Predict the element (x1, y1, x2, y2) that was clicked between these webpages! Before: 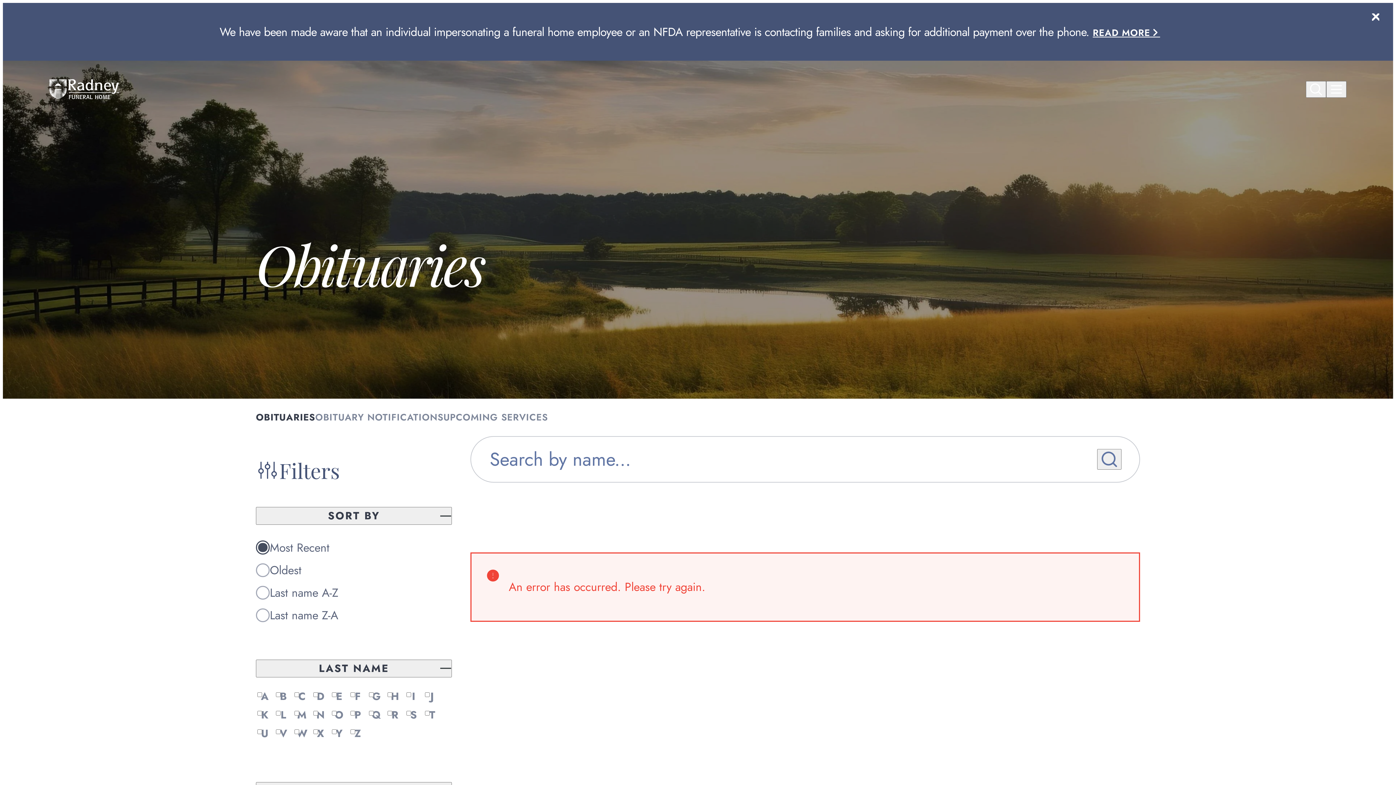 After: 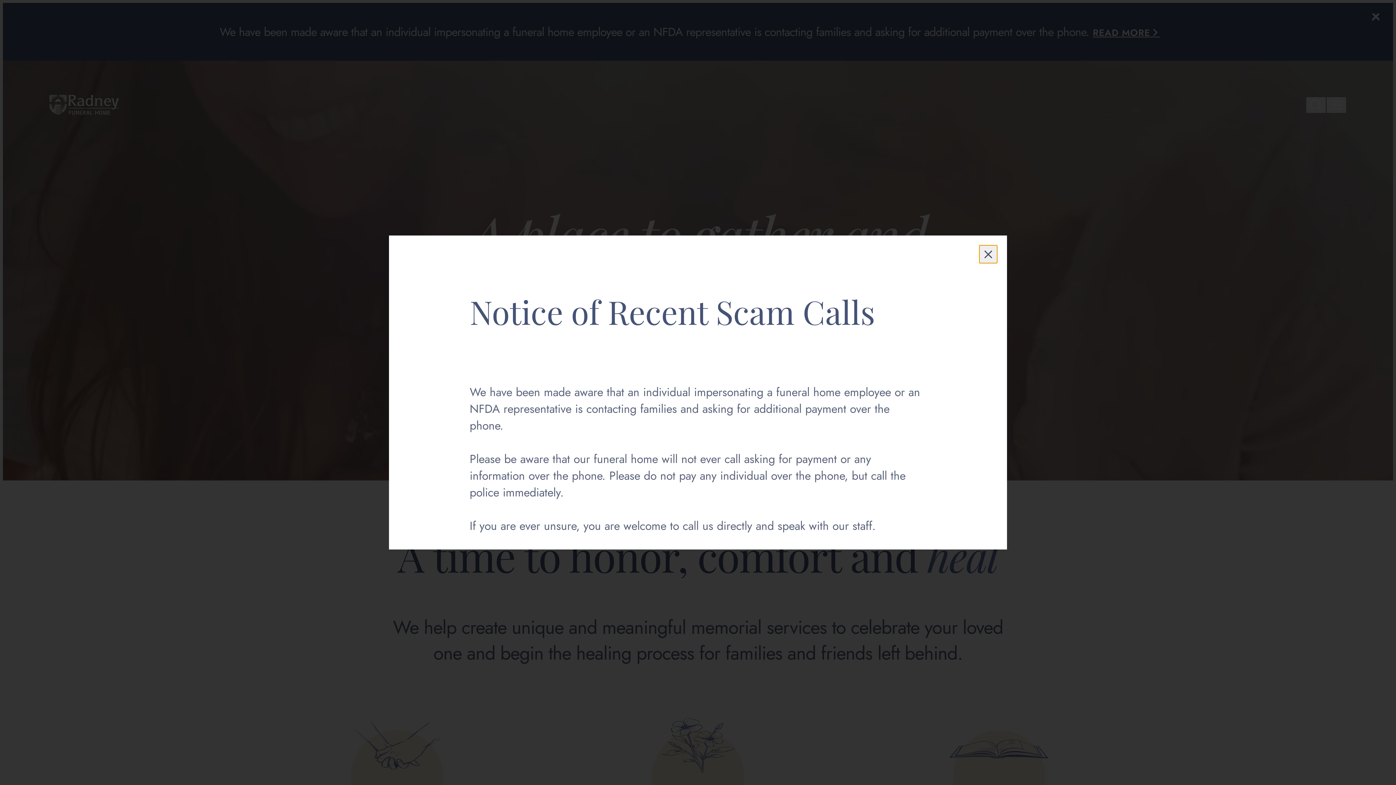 Action: bbox: (49, 79, 197, 99)